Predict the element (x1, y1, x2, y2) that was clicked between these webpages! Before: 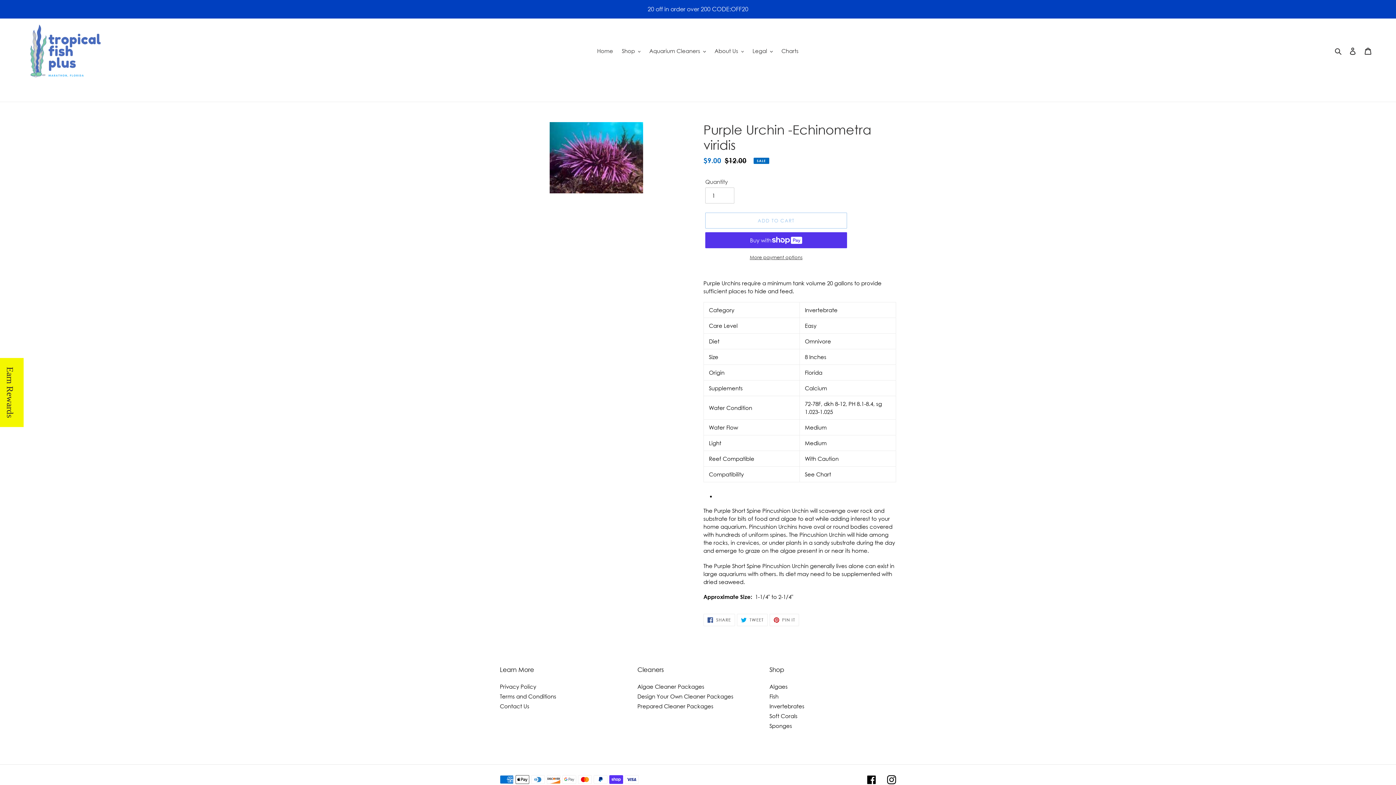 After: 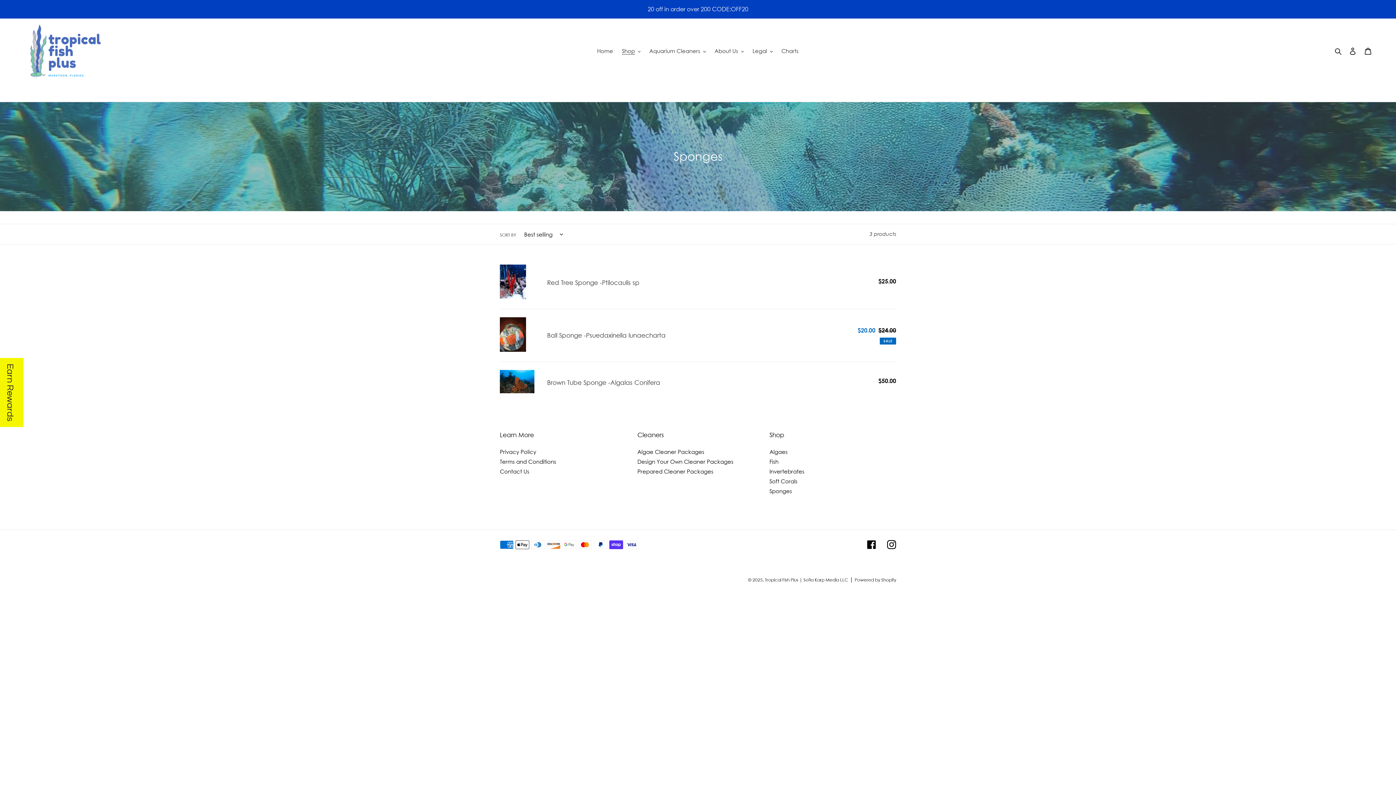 Action: bbox: (769, 723, 792, 729) label: Sponges